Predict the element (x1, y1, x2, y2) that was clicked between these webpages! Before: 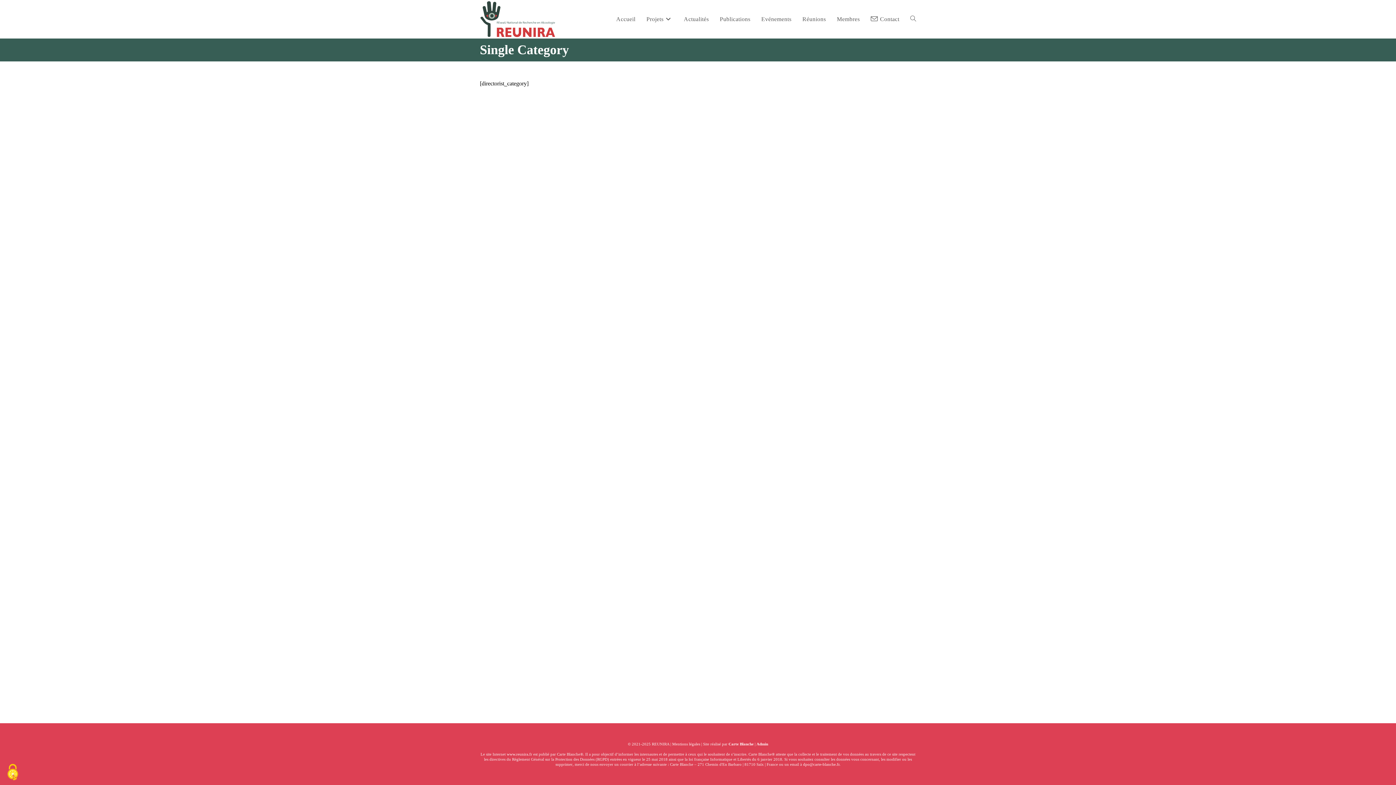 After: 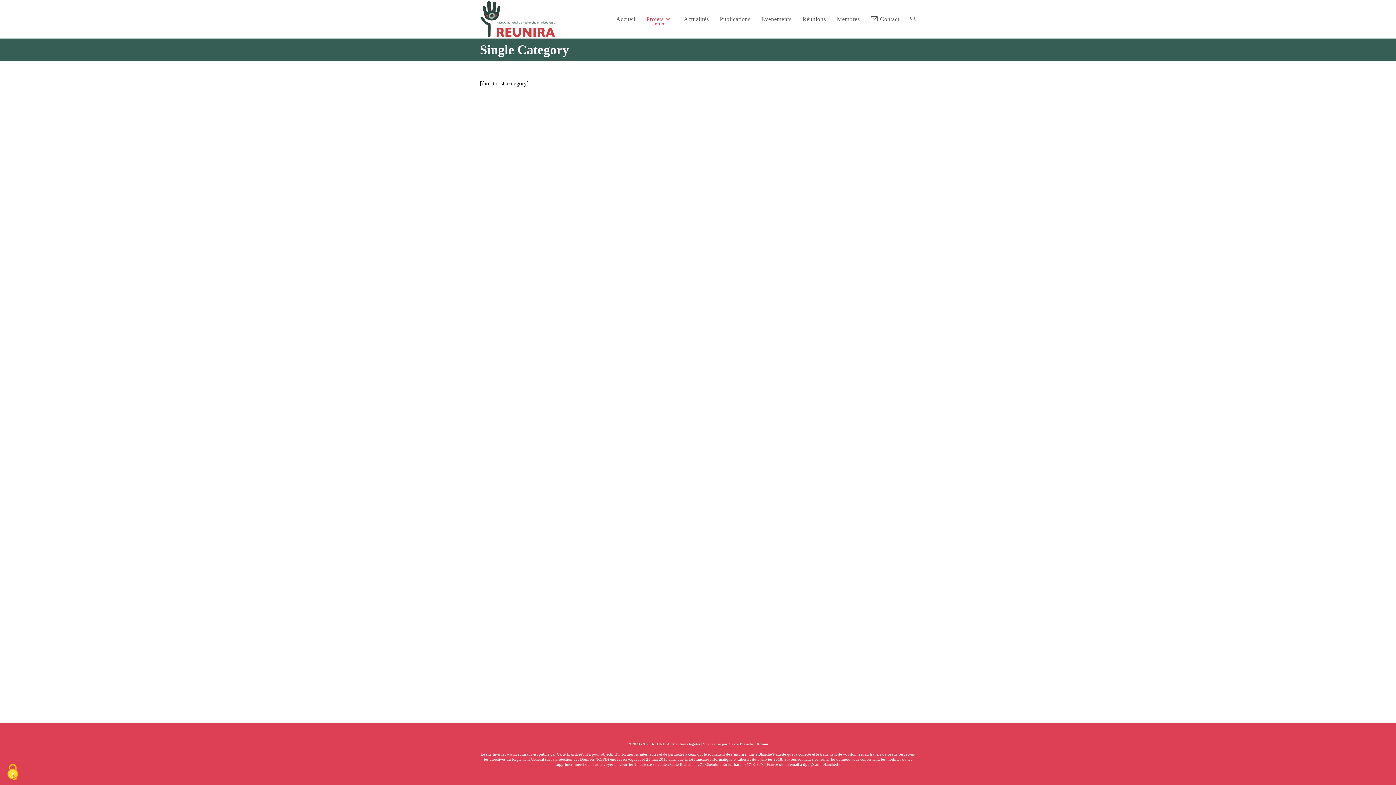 Action: bbox: (641, 0, 678, 38) label: Projets